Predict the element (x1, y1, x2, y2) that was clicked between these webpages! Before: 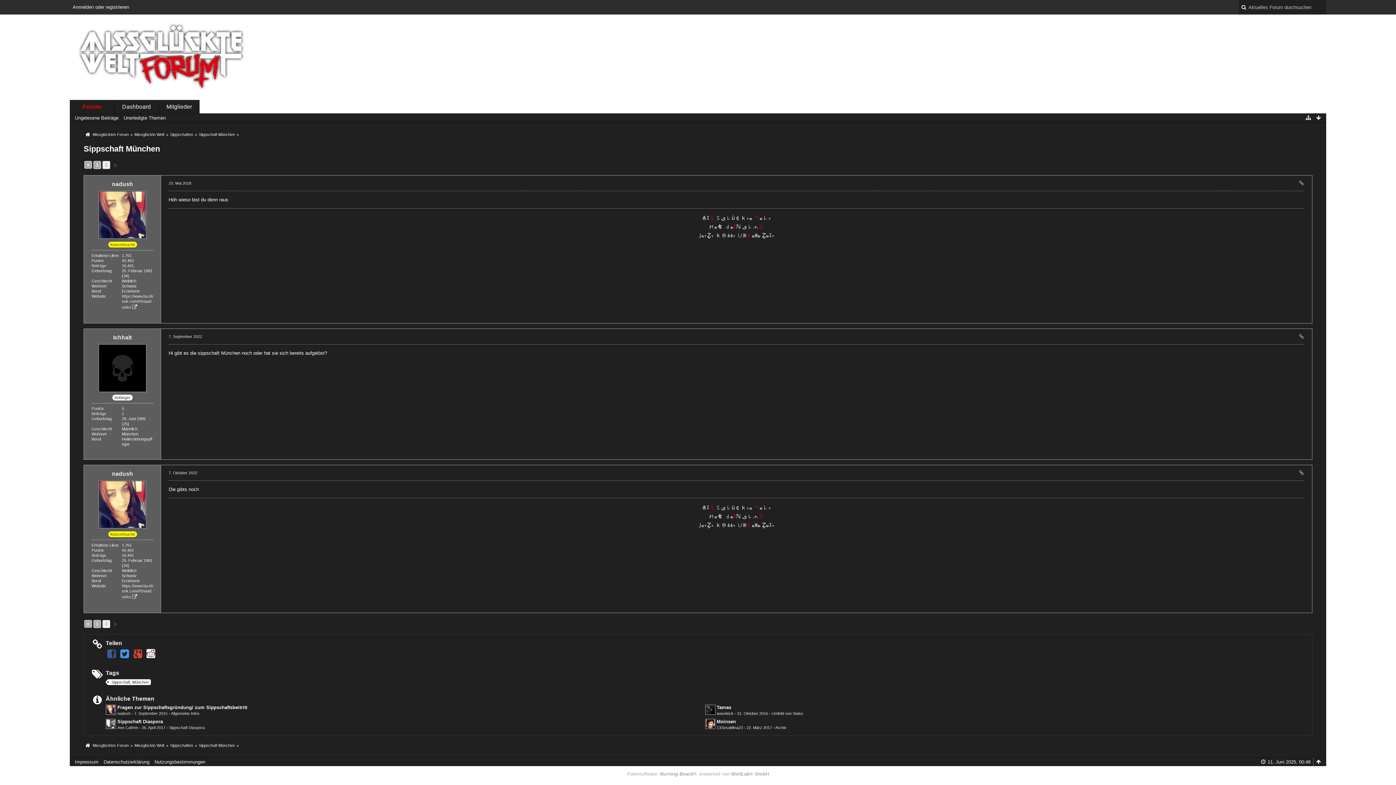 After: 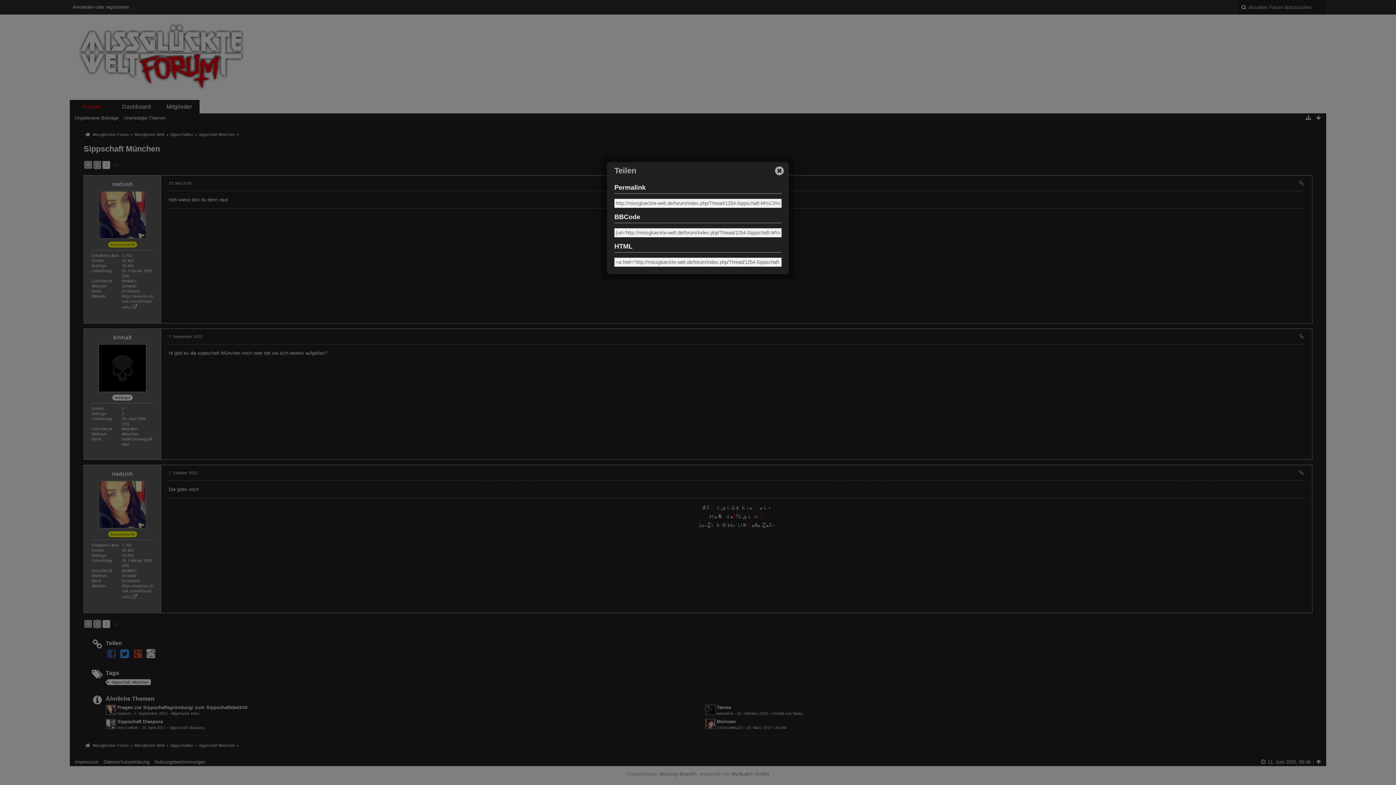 Action: bbox: (1298, 470, 1304, 476)